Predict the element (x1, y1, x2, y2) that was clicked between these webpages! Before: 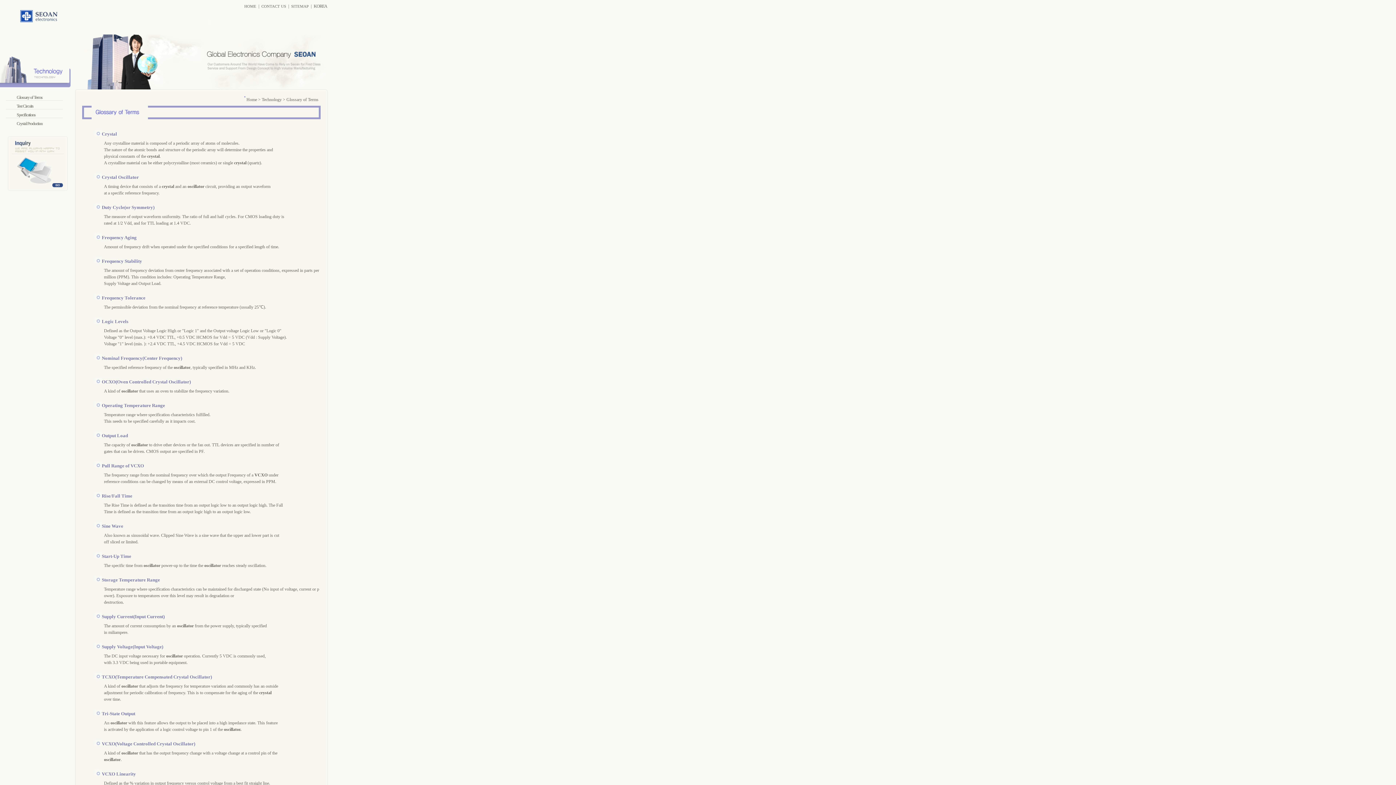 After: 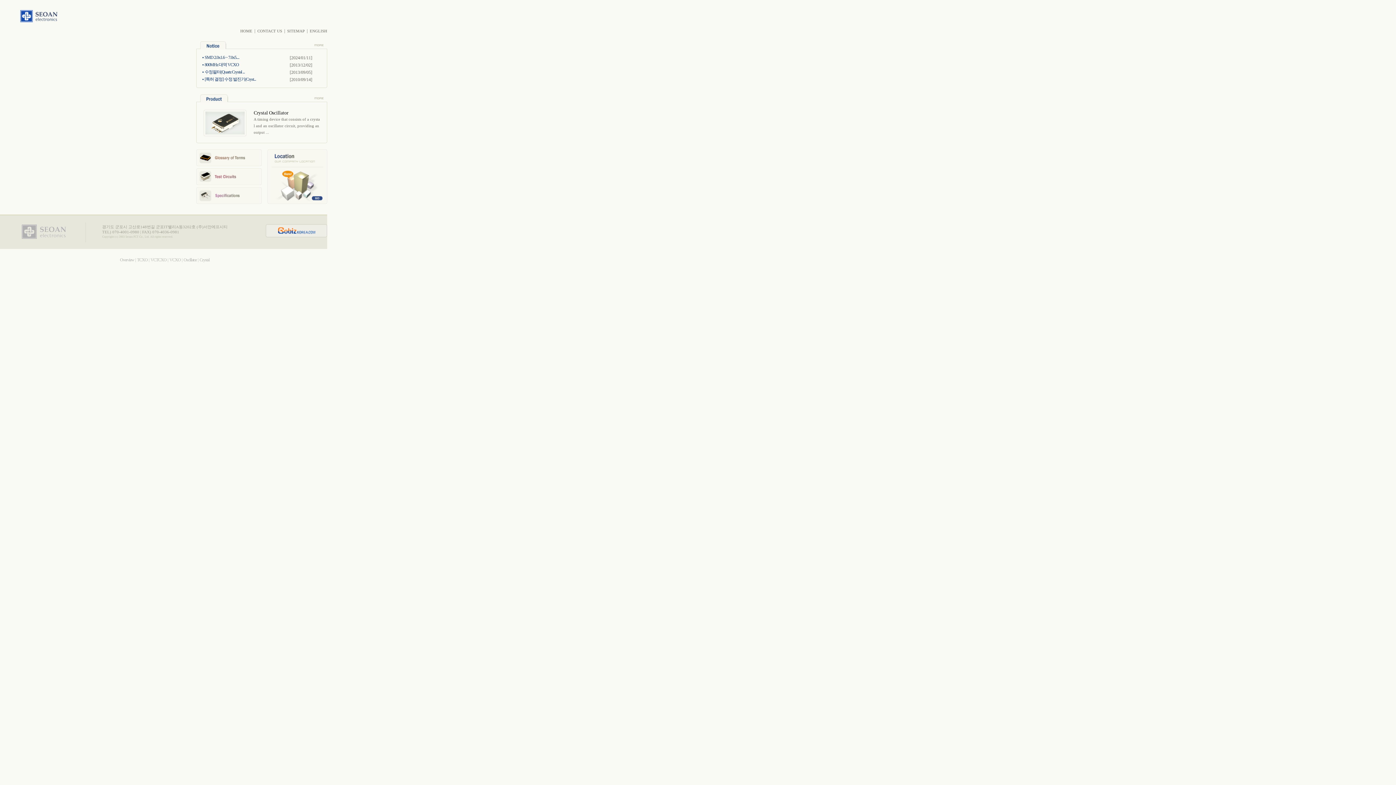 Action: bbox: (313, 3, 327, 8) label: KOREA